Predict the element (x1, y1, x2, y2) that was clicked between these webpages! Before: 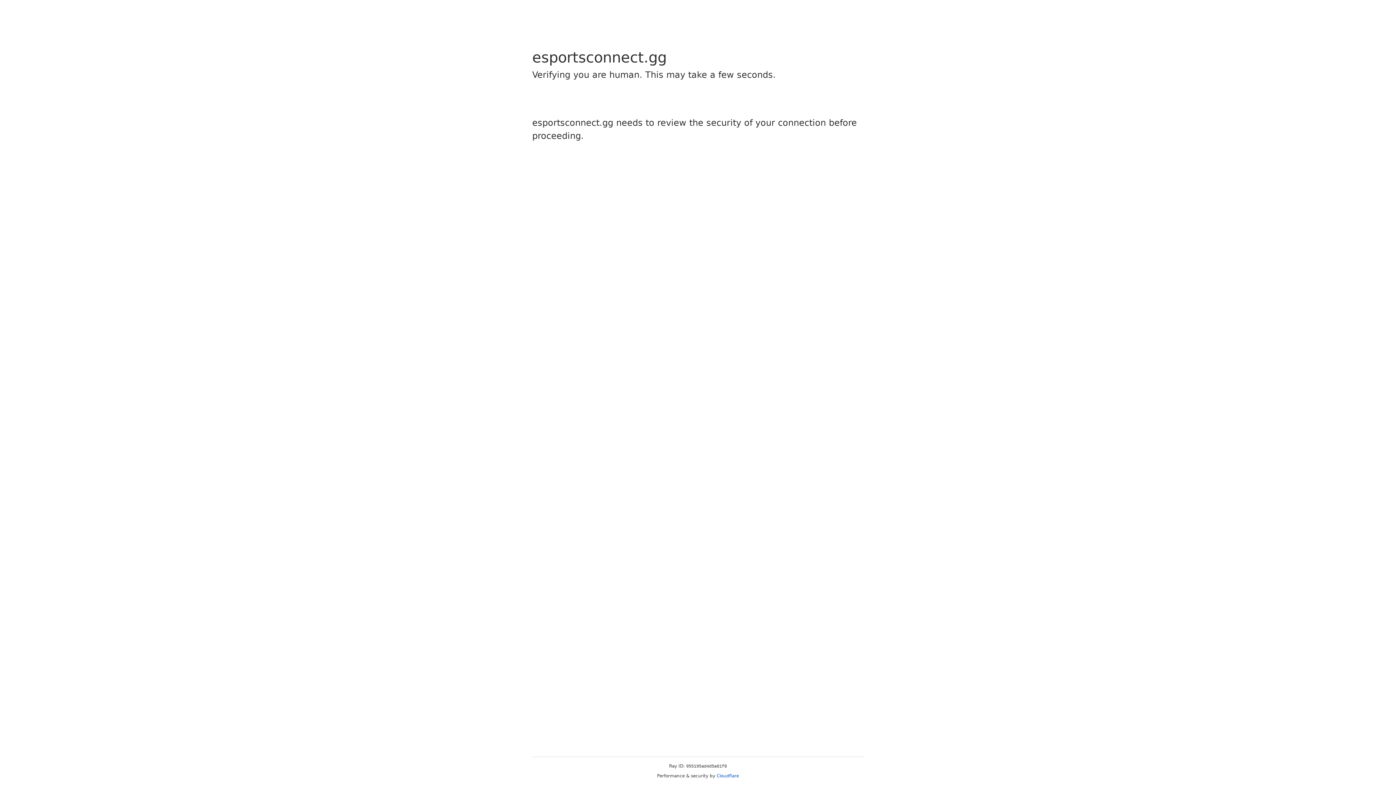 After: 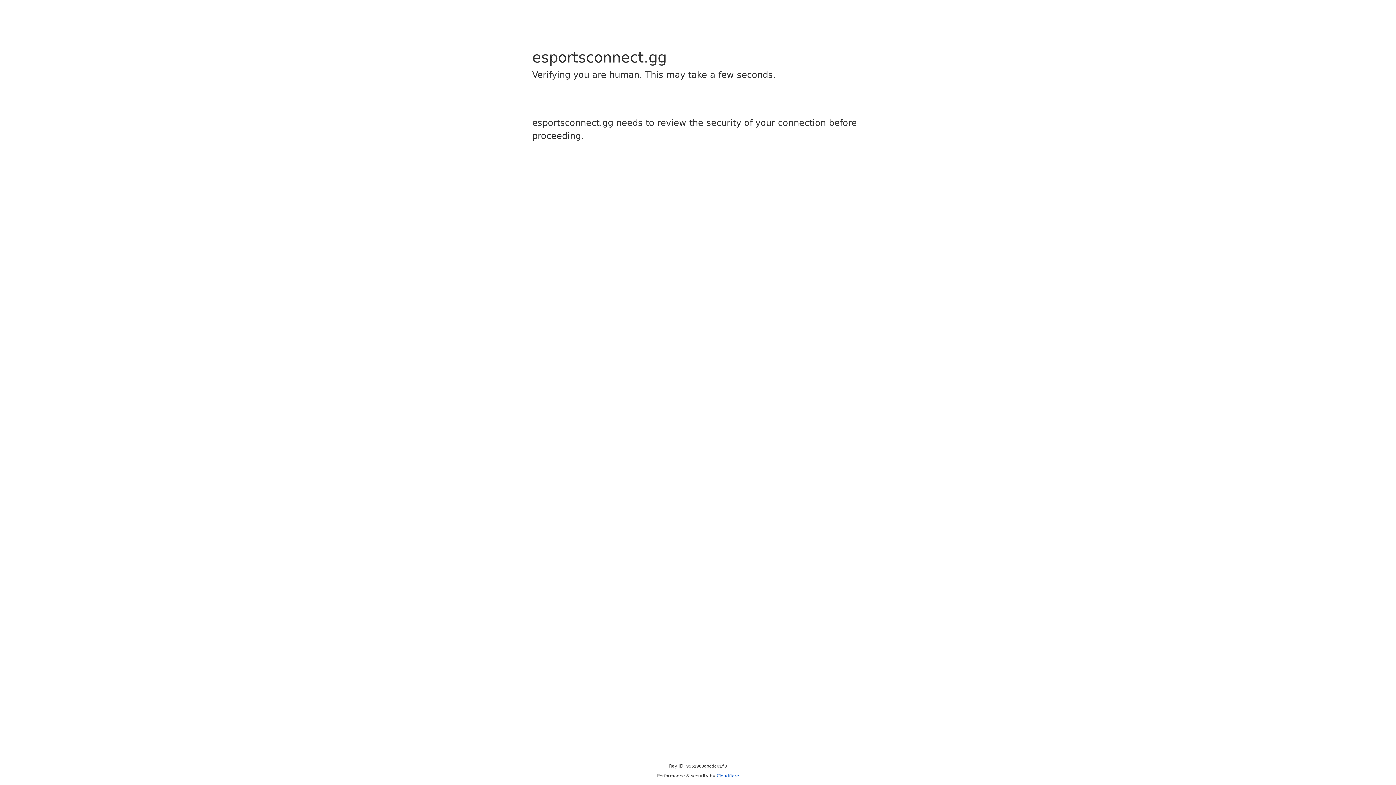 Action: bbox: (716, 773, 739, 778) label: Cloudflare